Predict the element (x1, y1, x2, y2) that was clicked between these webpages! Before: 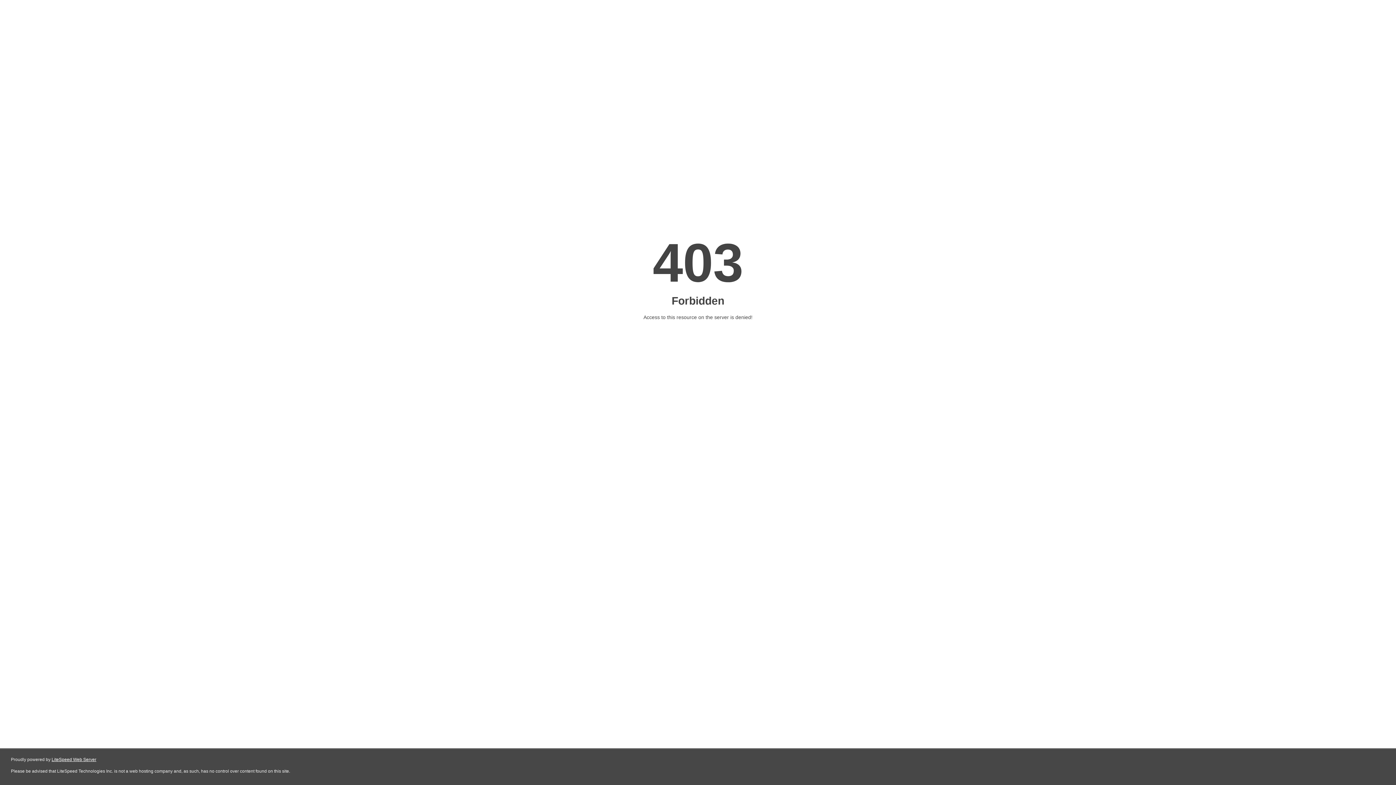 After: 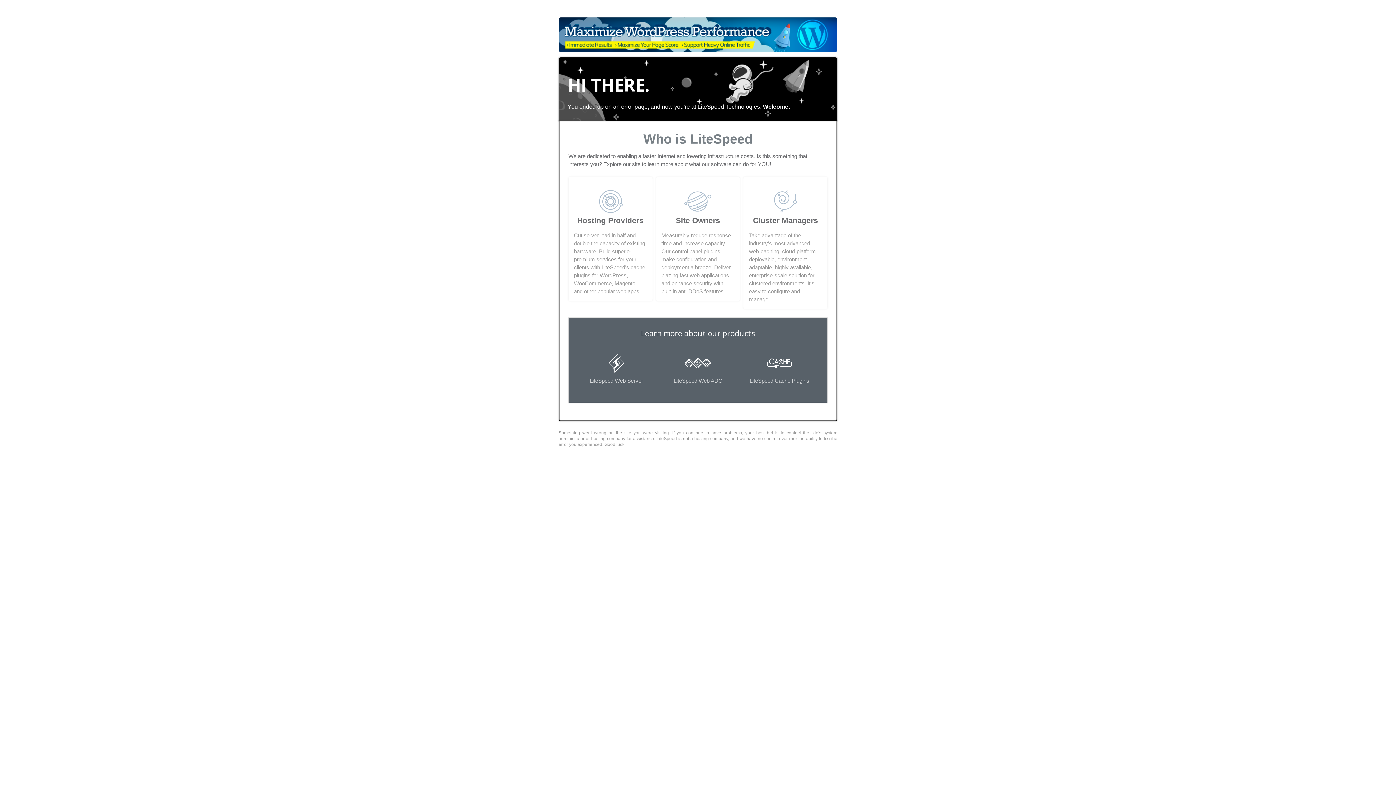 Action: label: LiteSpeed Web Server bbox: (51, 757, 96, 762)